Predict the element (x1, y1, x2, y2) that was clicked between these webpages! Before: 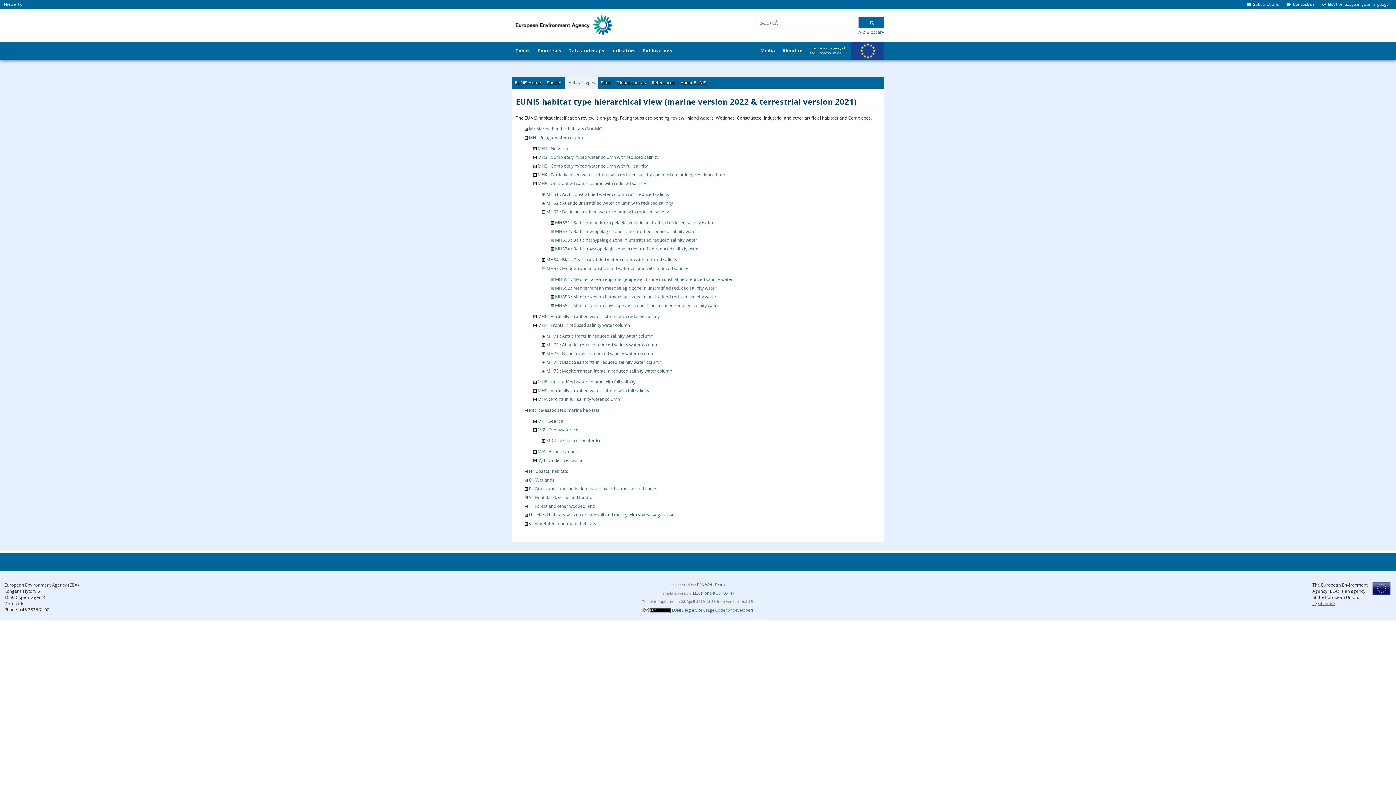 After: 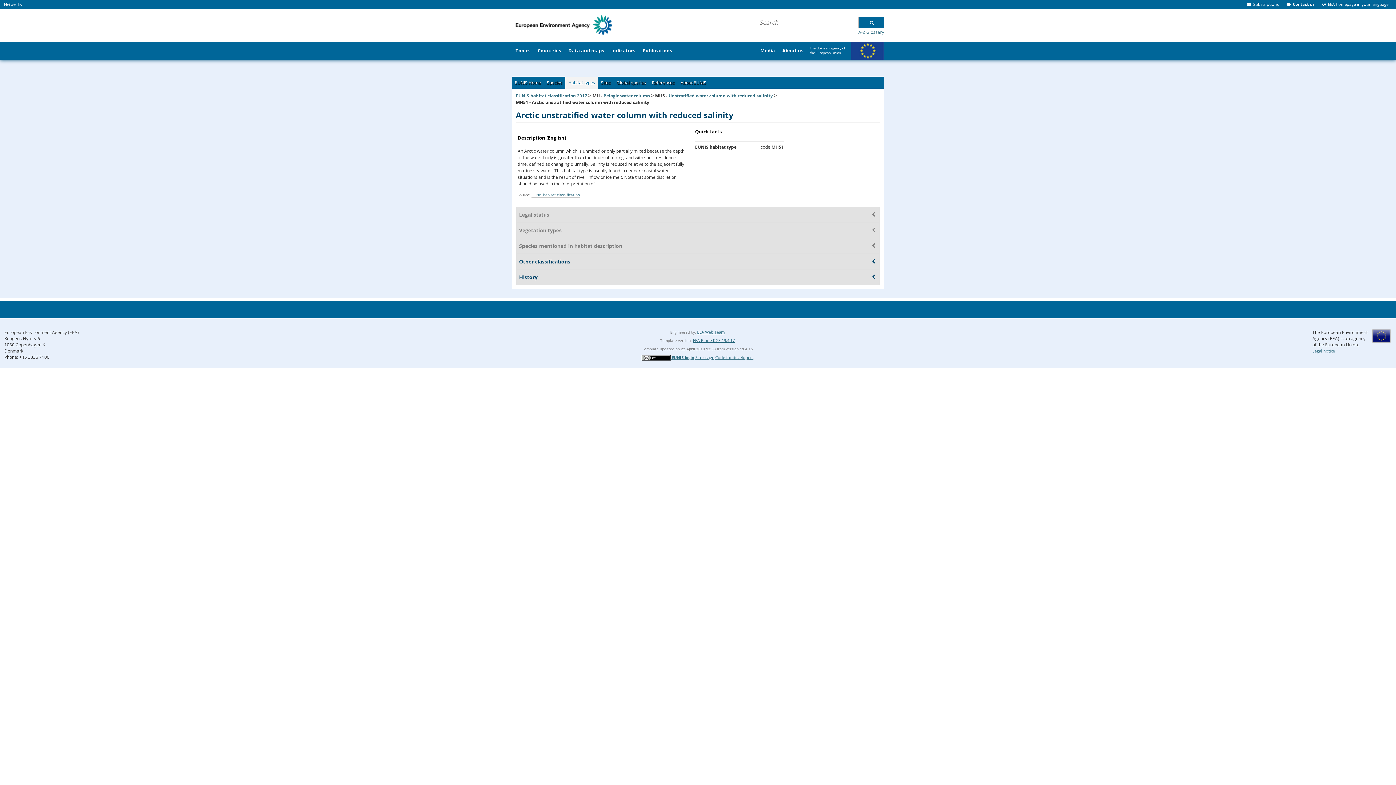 Action: bbox: (546, 191, 669, 197) label: MH51 : Arctic unstratified water column with reduced salinity